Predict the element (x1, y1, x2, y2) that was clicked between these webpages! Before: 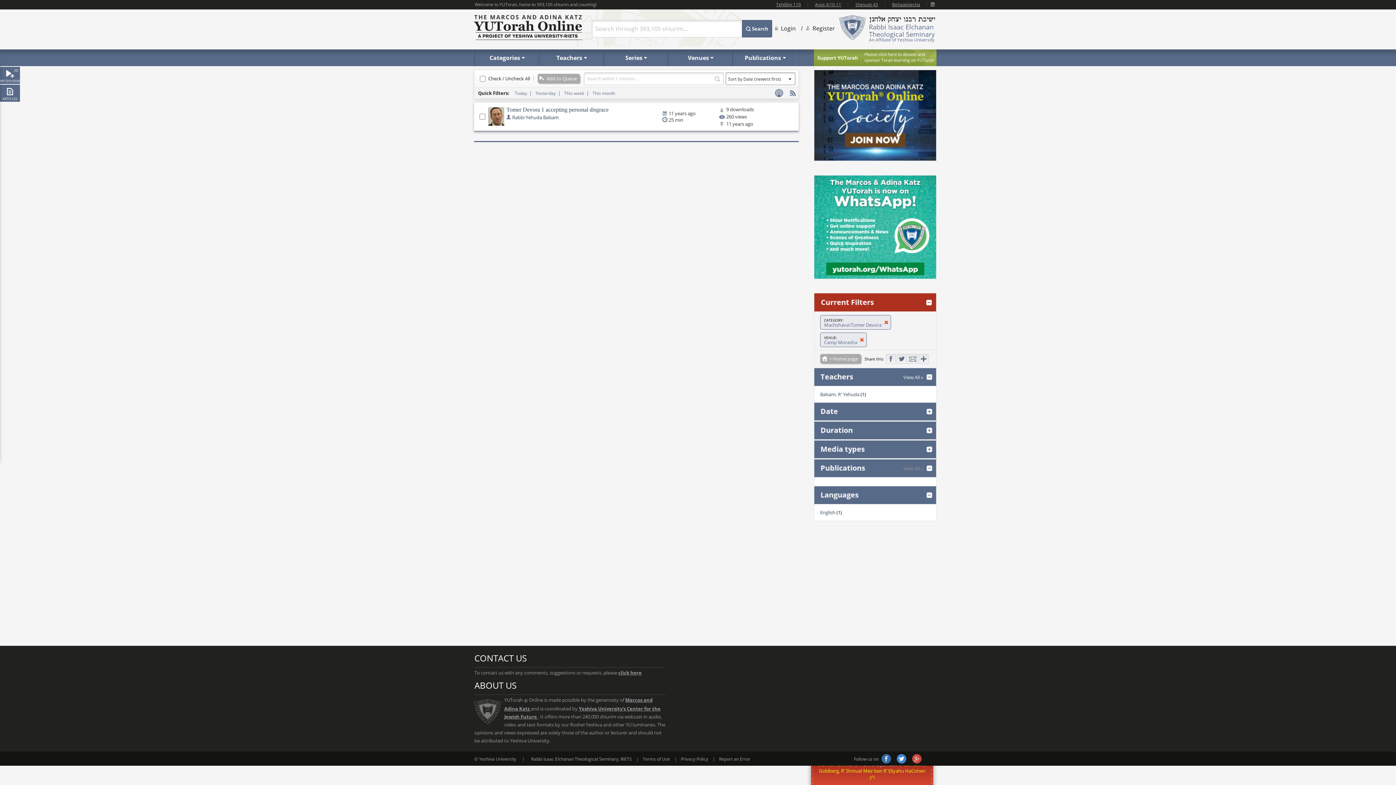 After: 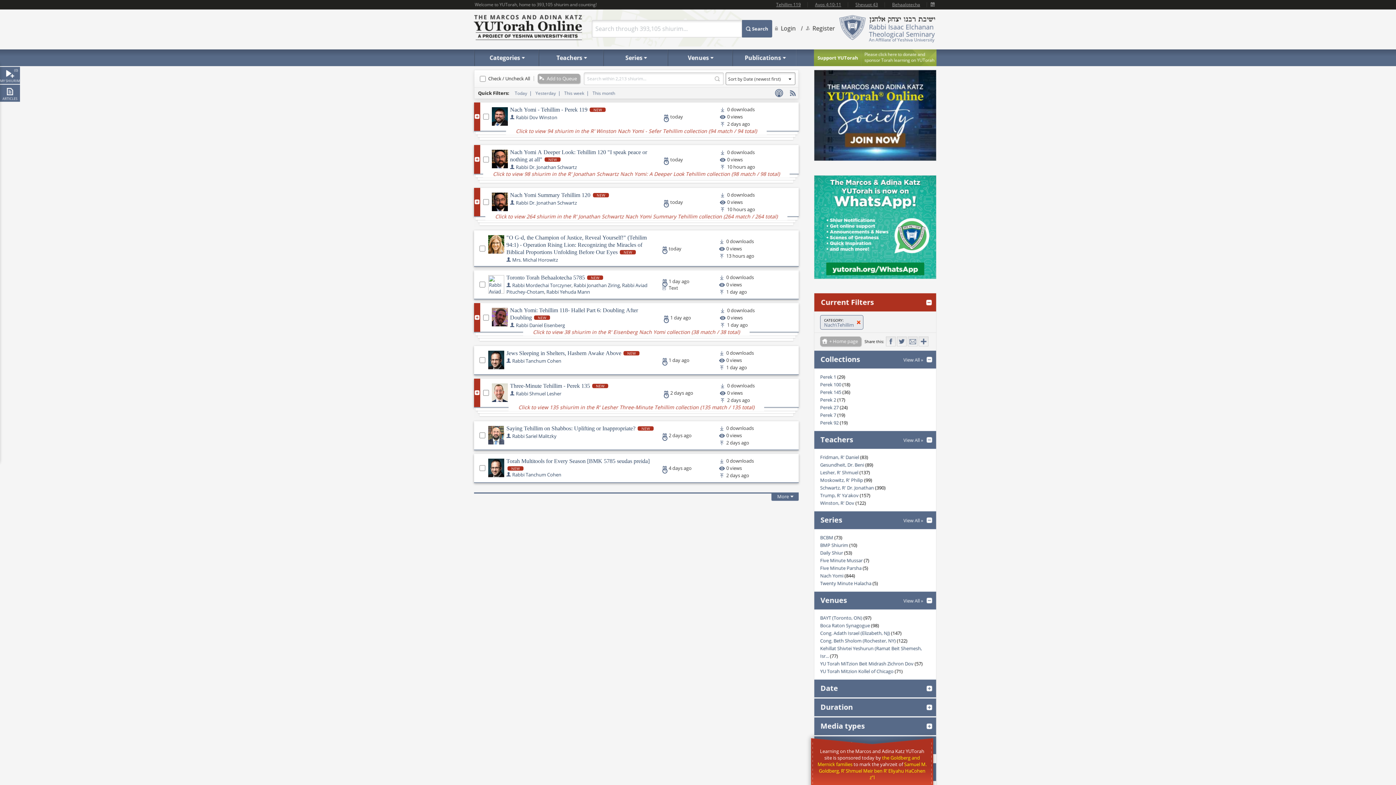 Action: bbox: (776, 1, 801, 7) label: Tehillim 119